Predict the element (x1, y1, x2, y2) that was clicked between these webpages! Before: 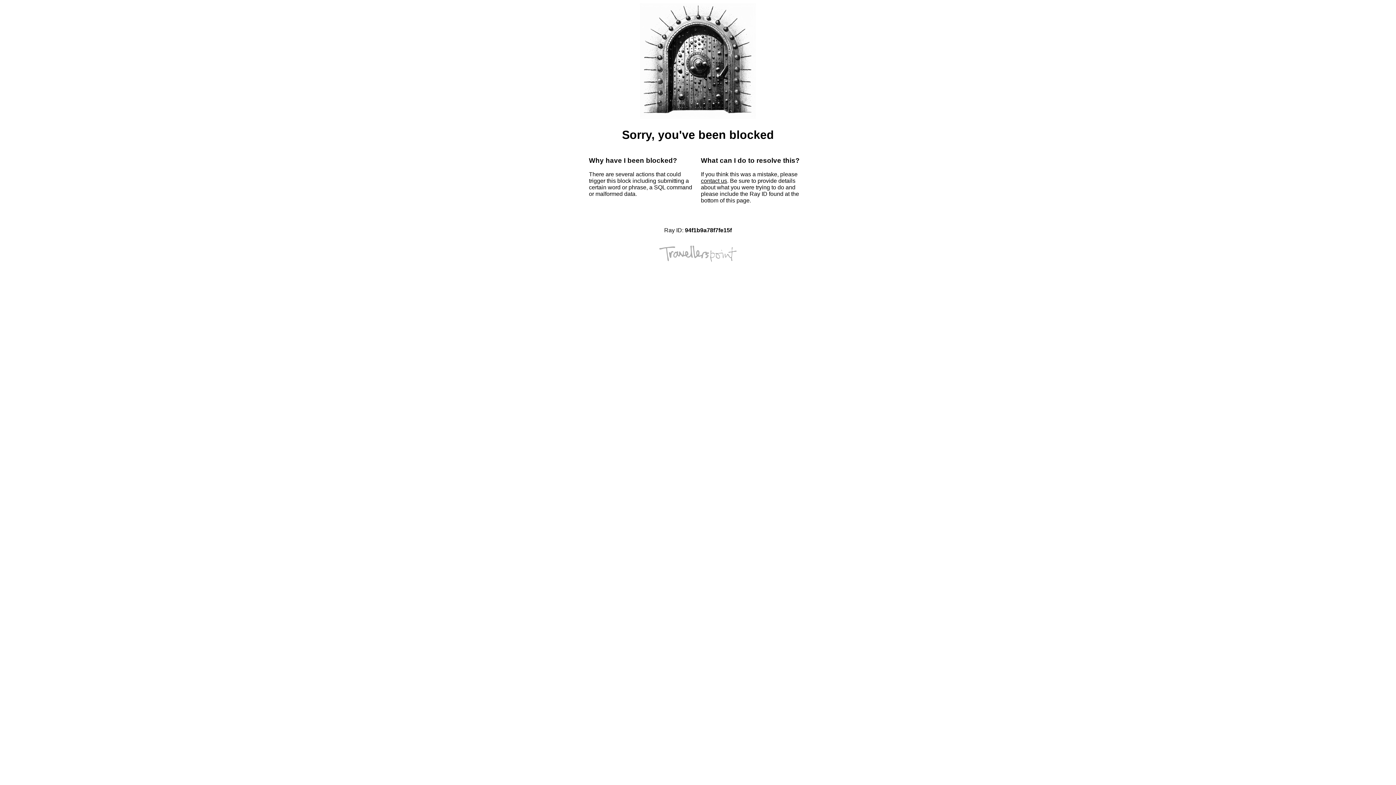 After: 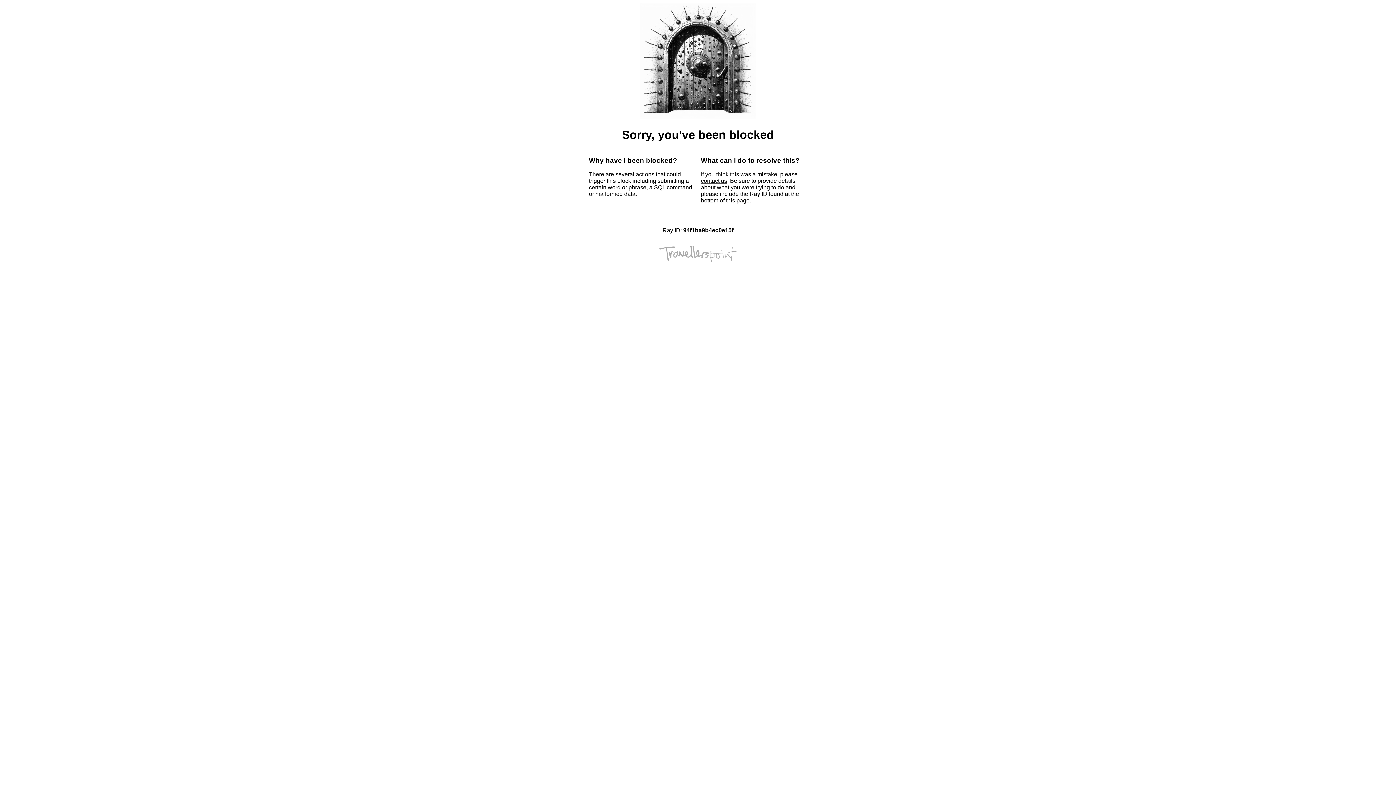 Action: bbox: (701, 177, 727, 184) label: contact us